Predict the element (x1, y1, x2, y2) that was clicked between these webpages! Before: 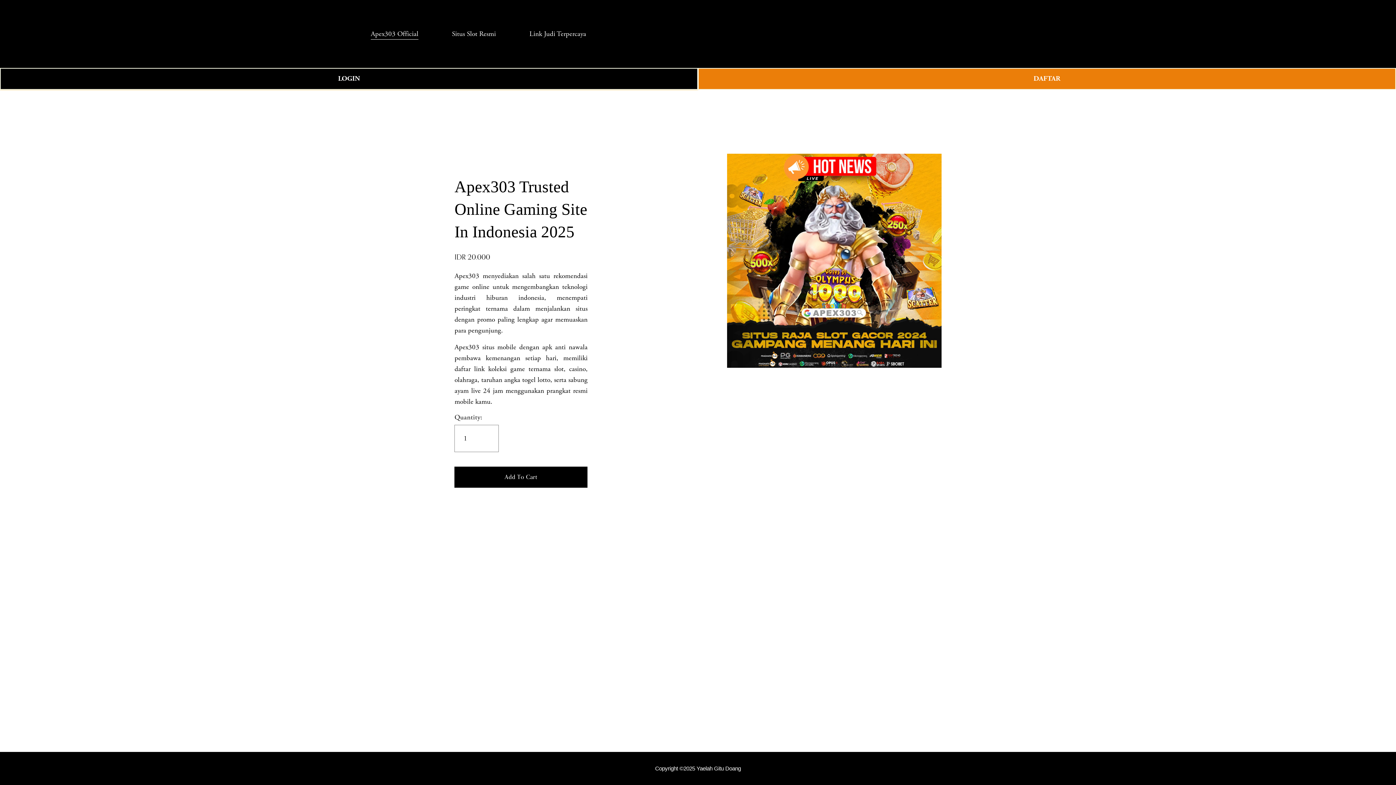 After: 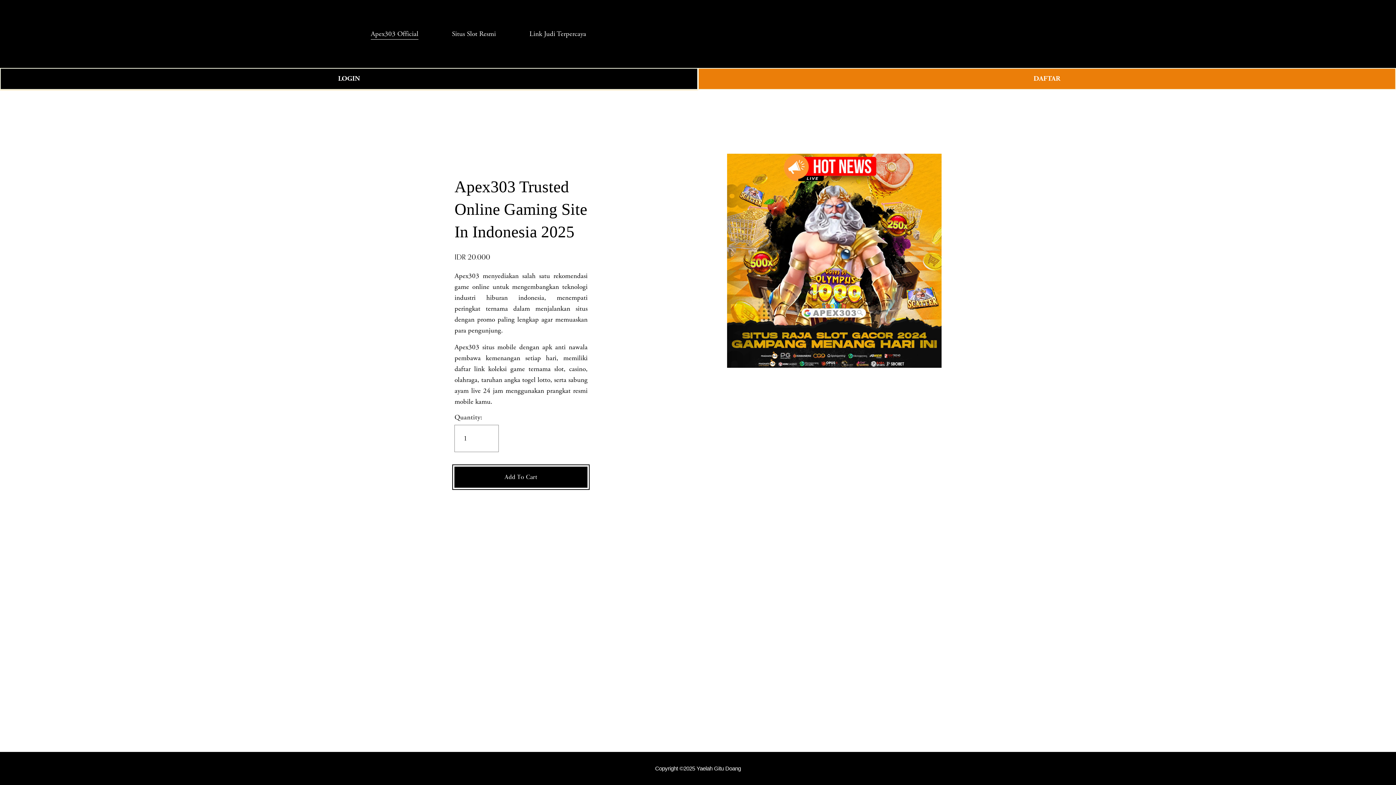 Action: bbox: (454, 466, 587, 487) label: Add To Cart